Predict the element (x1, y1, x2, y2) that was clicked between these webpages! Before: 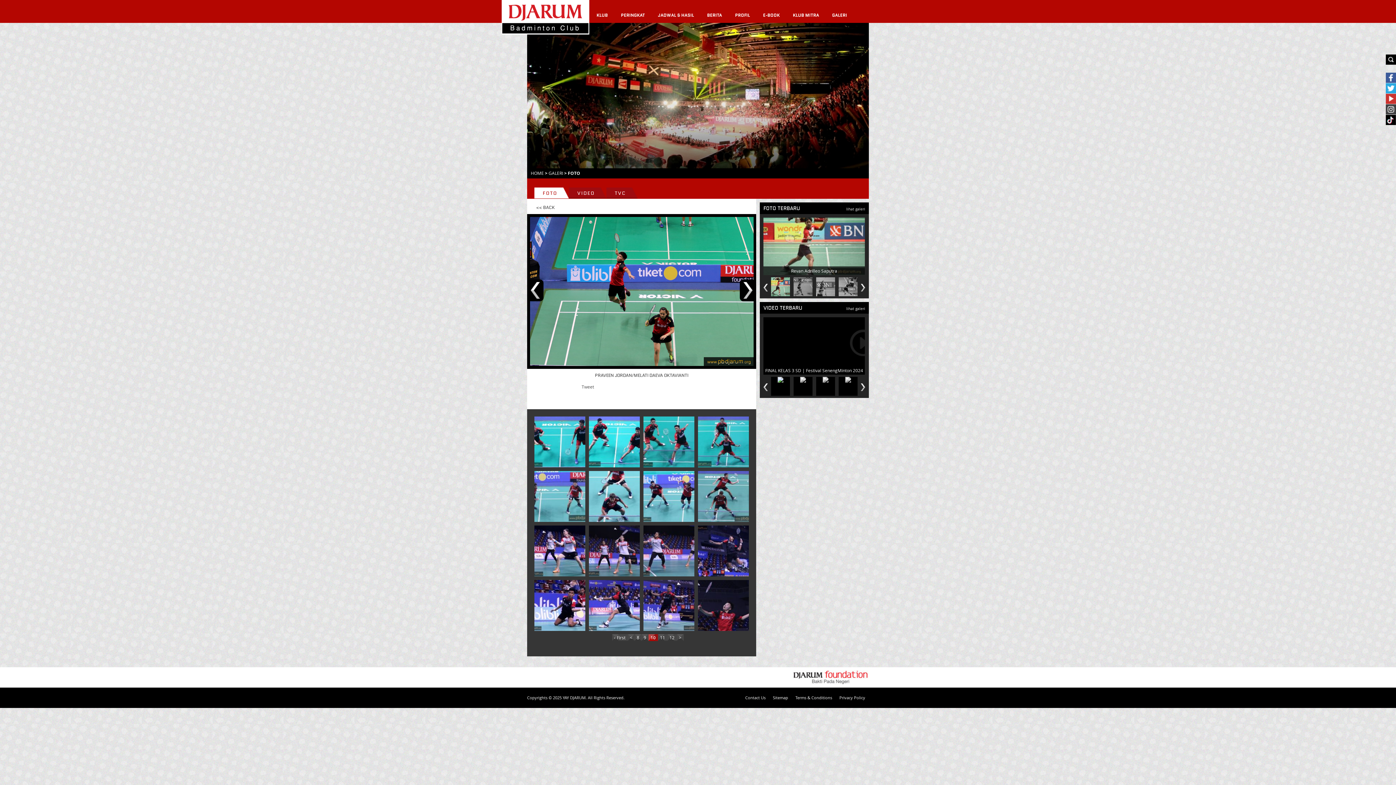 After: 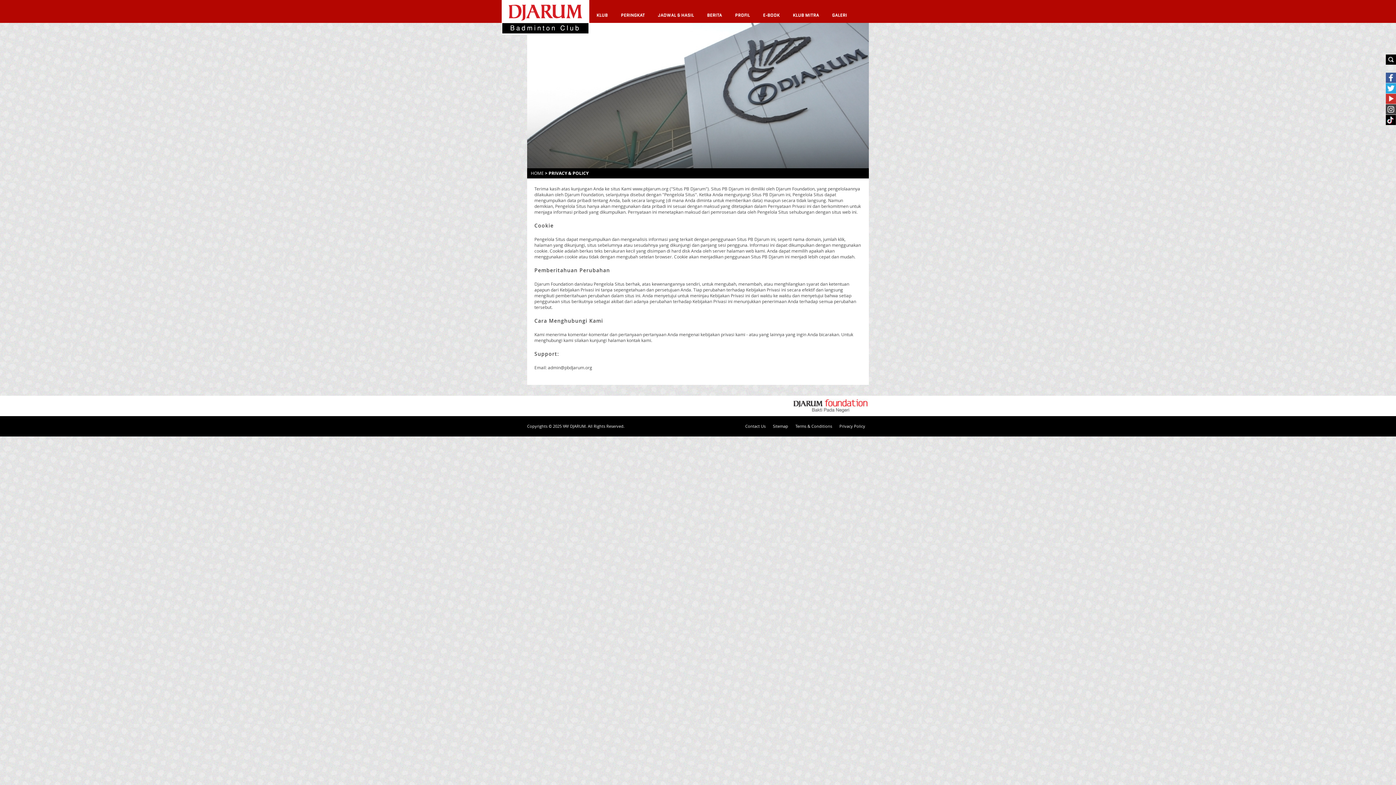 Action: bbox: (839, 695, 865, 700) label: Privacy Policy